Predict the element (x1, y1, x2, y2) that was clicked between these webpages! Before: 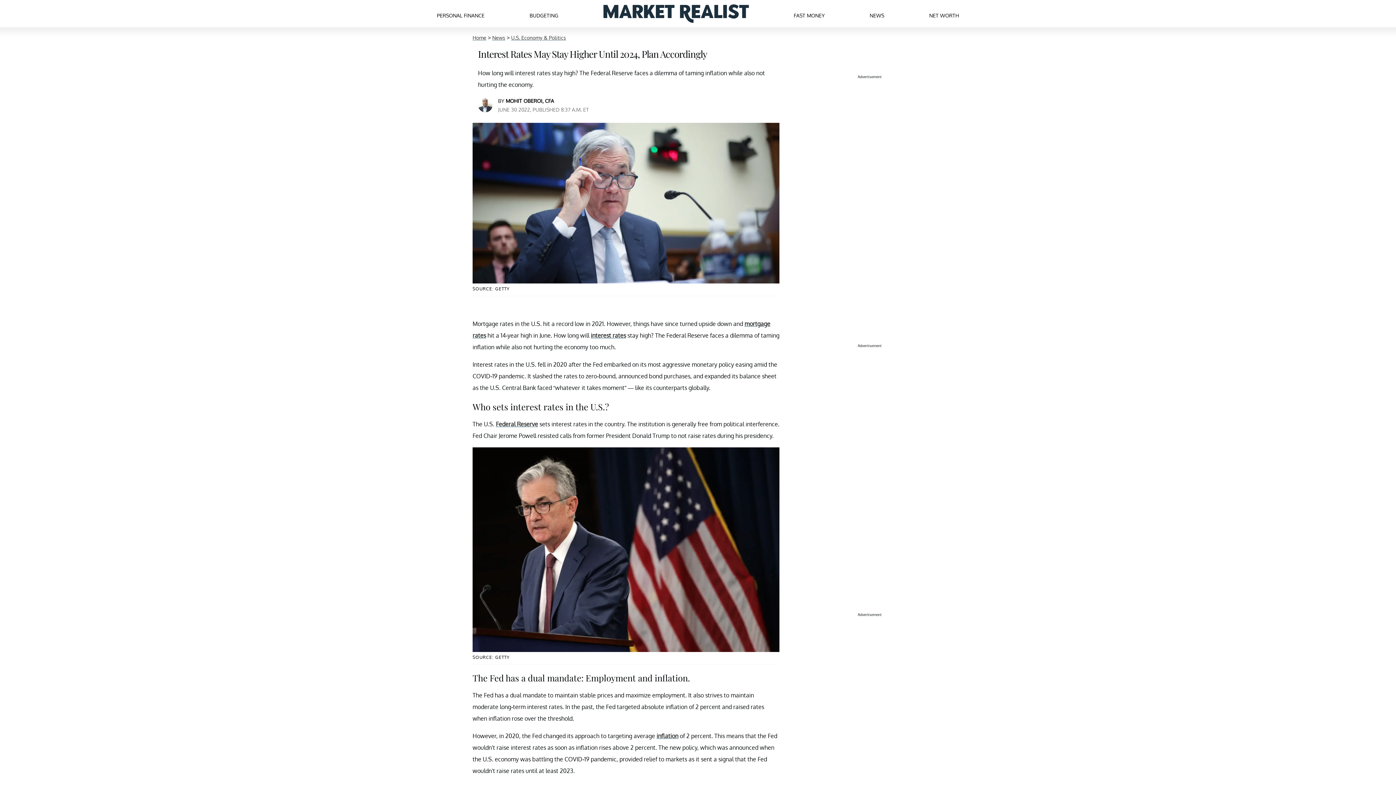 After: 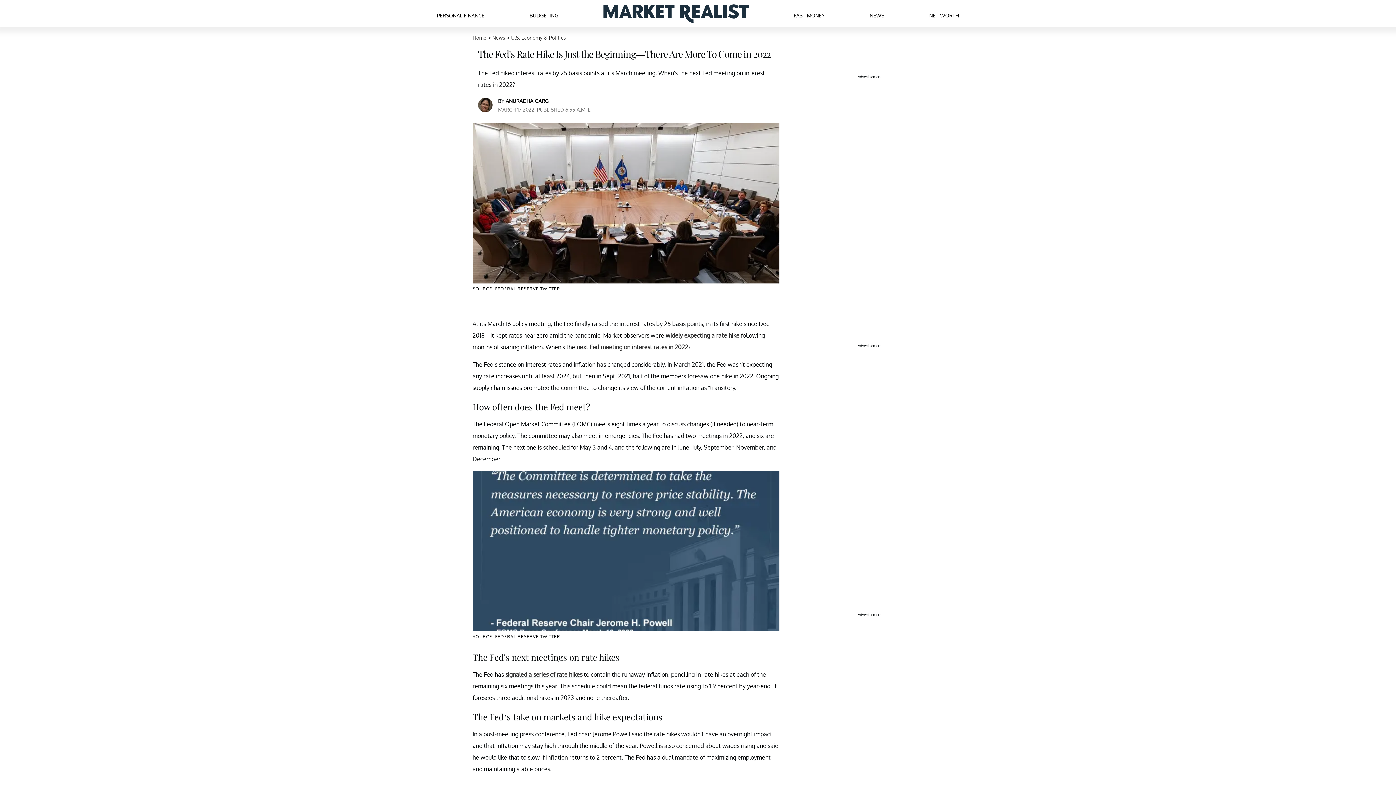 Action: bbox: (496, 420, 538, 427) label: Federal Reserve